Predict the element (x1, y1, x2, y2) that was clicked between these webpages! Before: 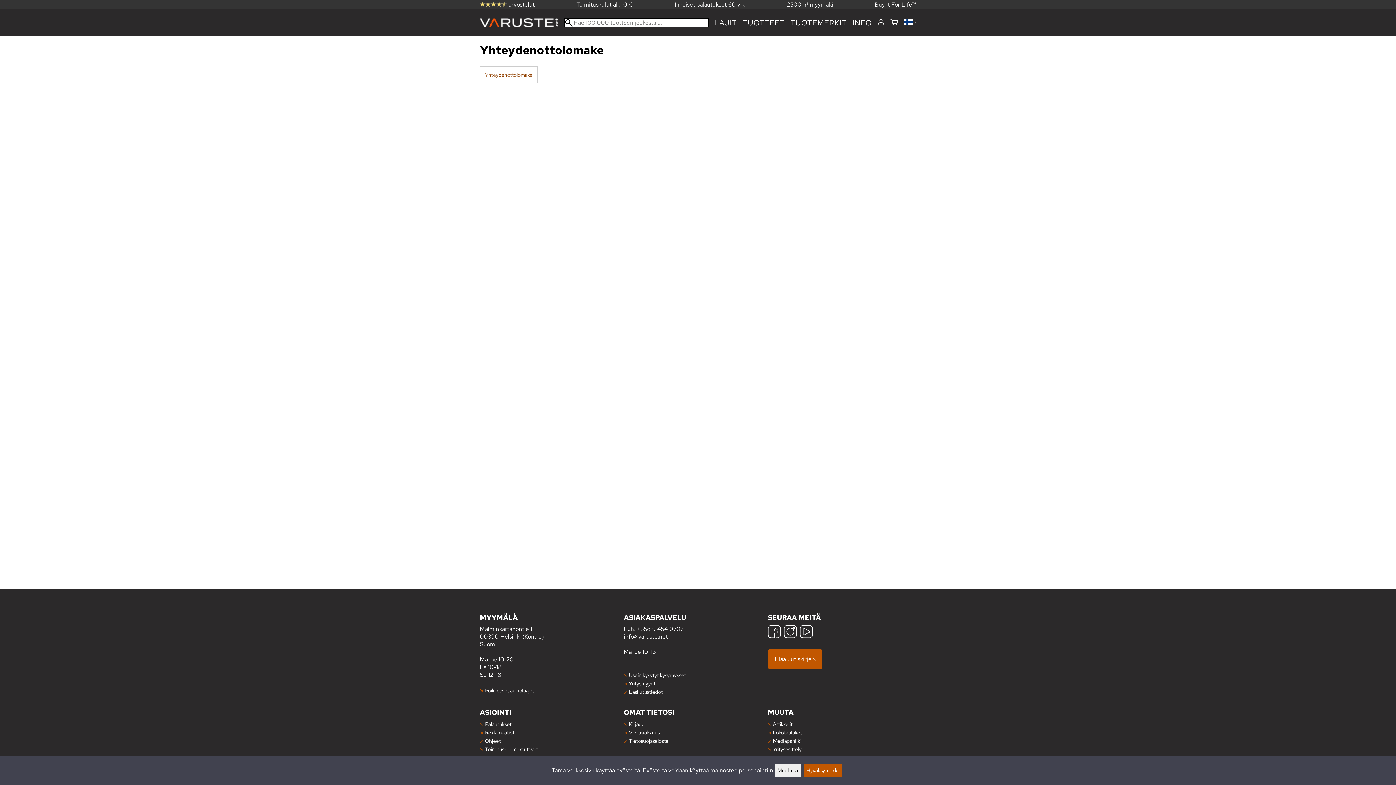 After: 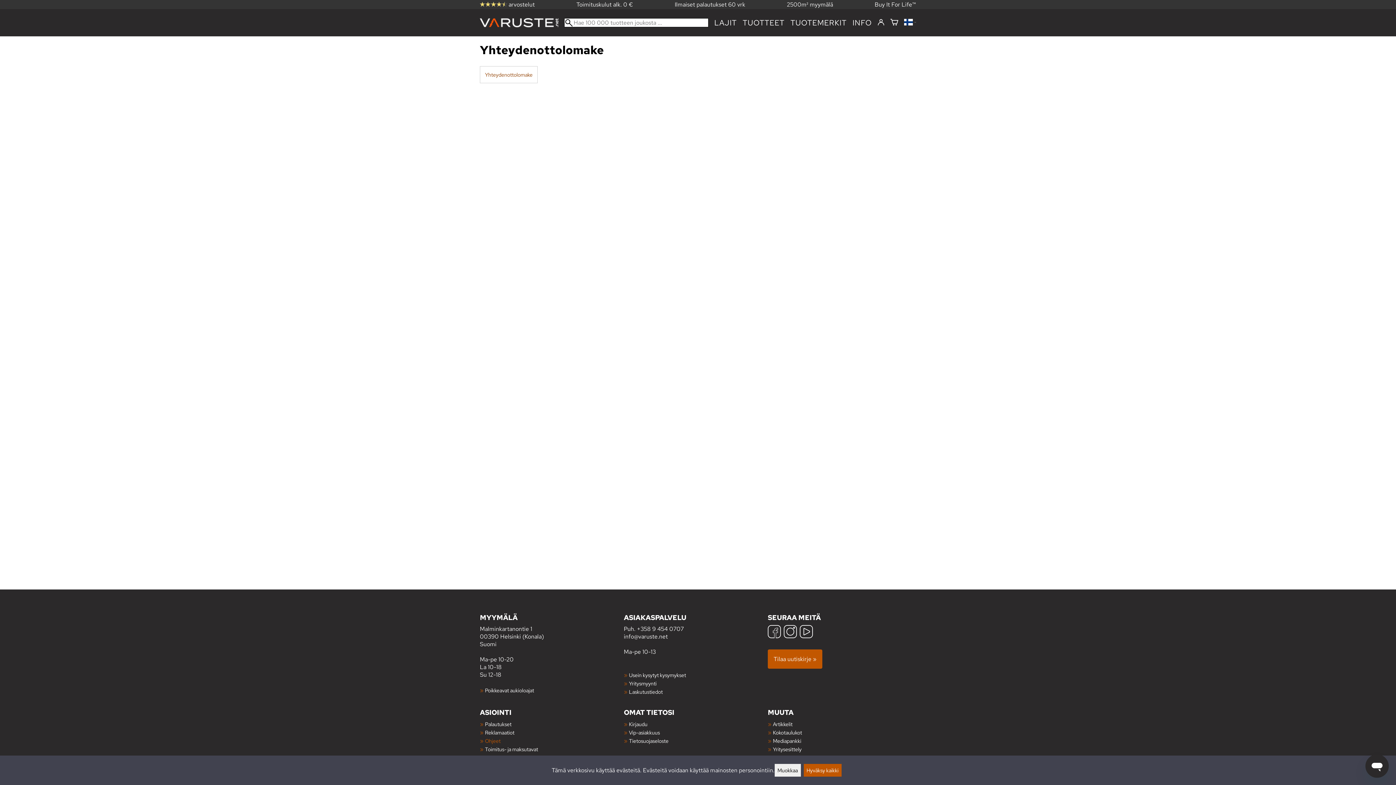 Action: bbox: (485, 737, 500, 744) label: Ohjeet